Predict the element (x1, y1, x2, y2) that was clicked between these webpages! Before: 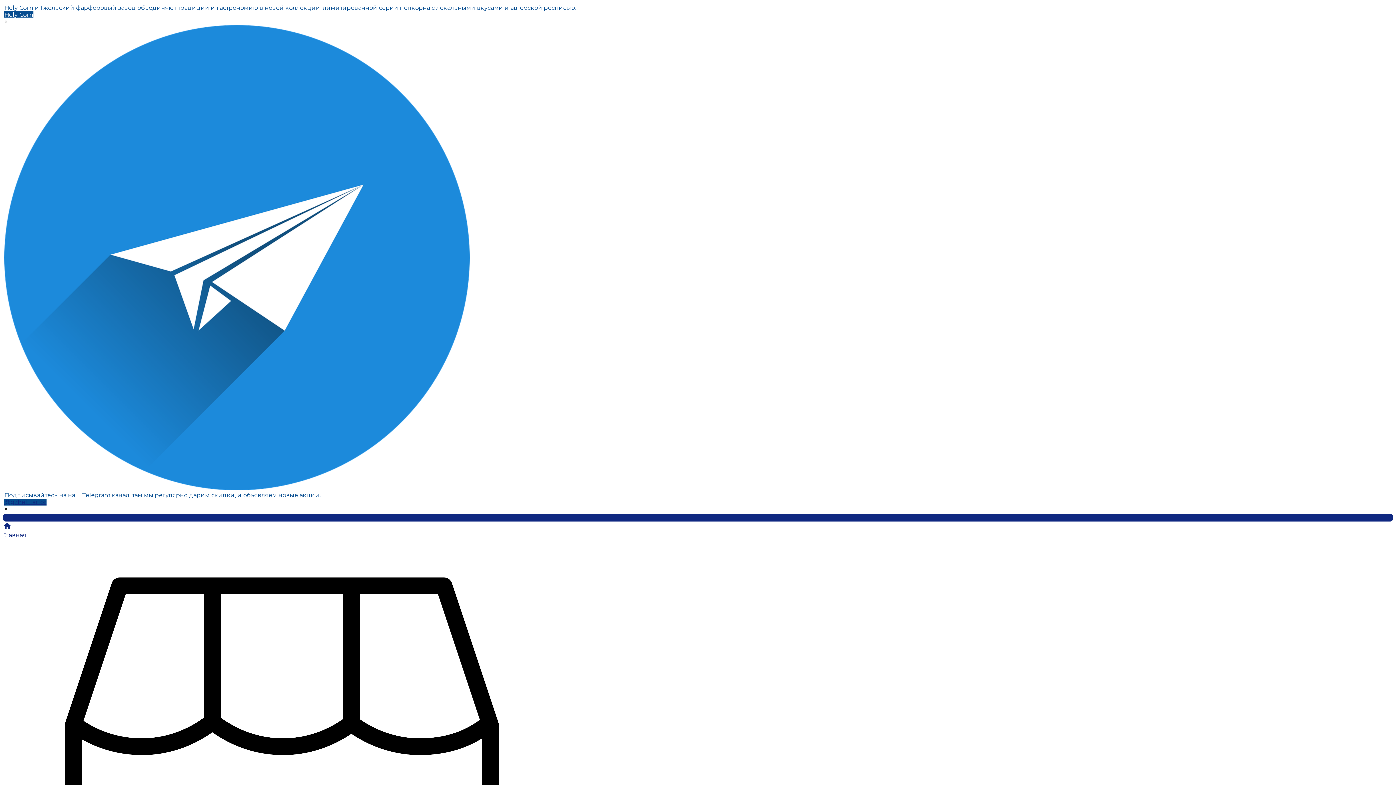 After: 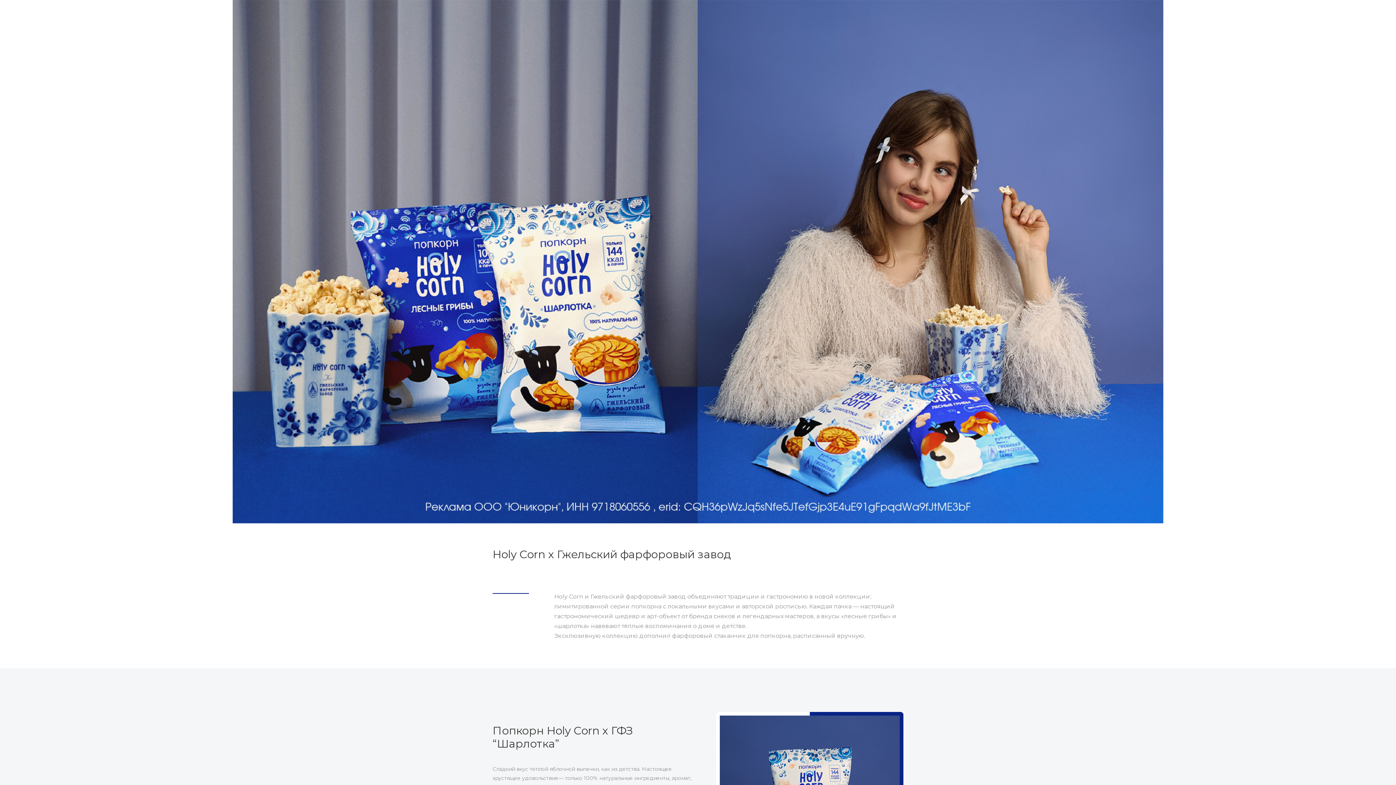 Action: label: Holy Corn bbox: (4, 11, 33, 18)